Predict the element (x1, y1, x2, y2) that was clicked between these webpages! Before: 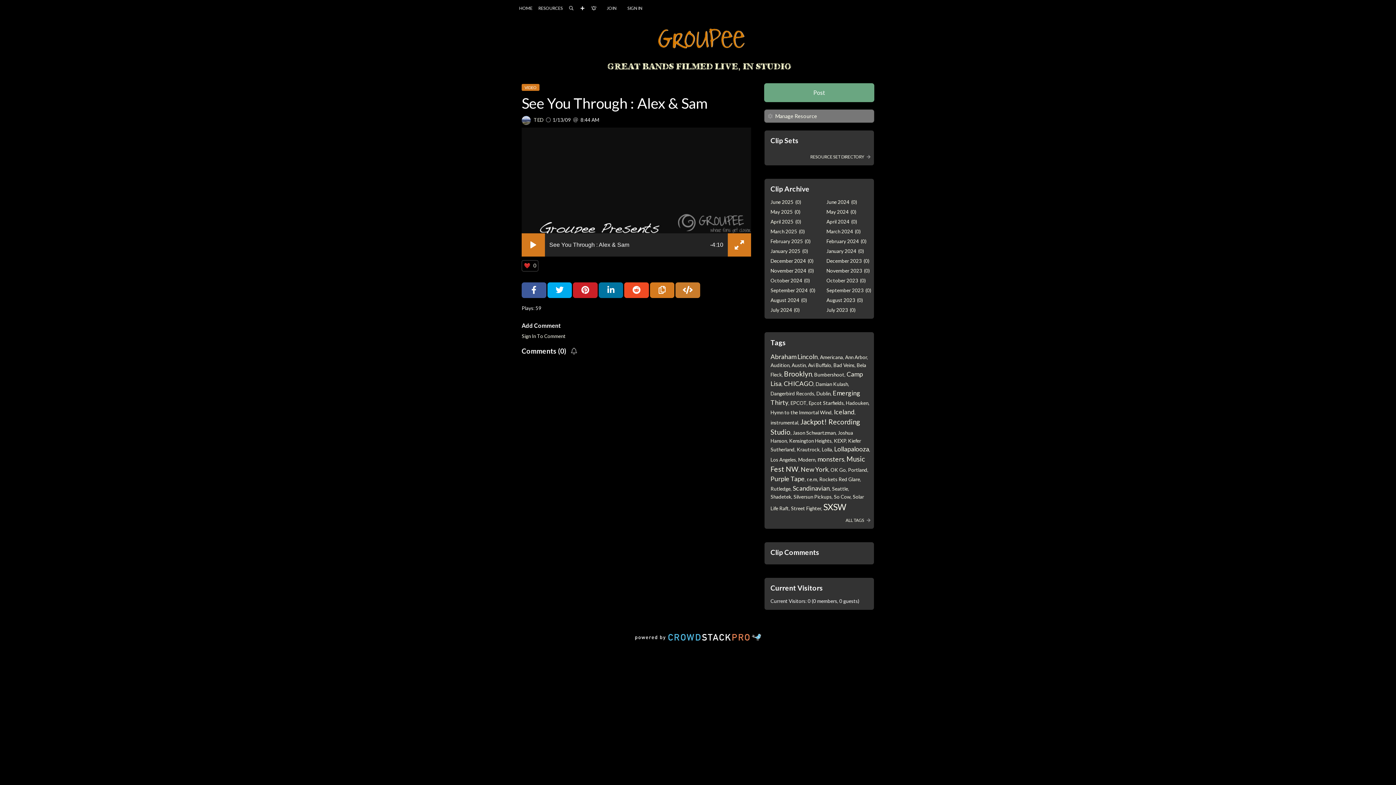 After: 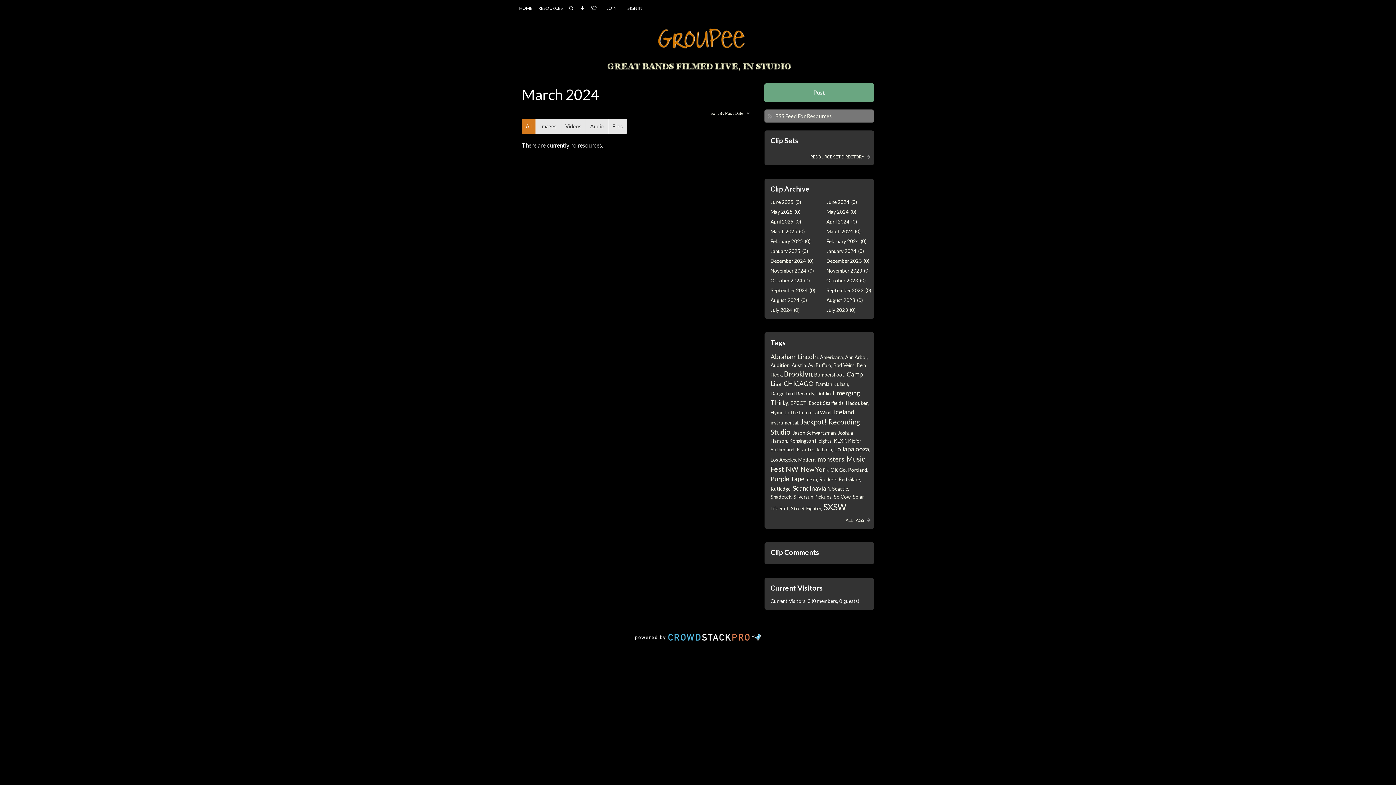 Action: label: March 2024 (0) bbox: (826, 228, 860, 234)